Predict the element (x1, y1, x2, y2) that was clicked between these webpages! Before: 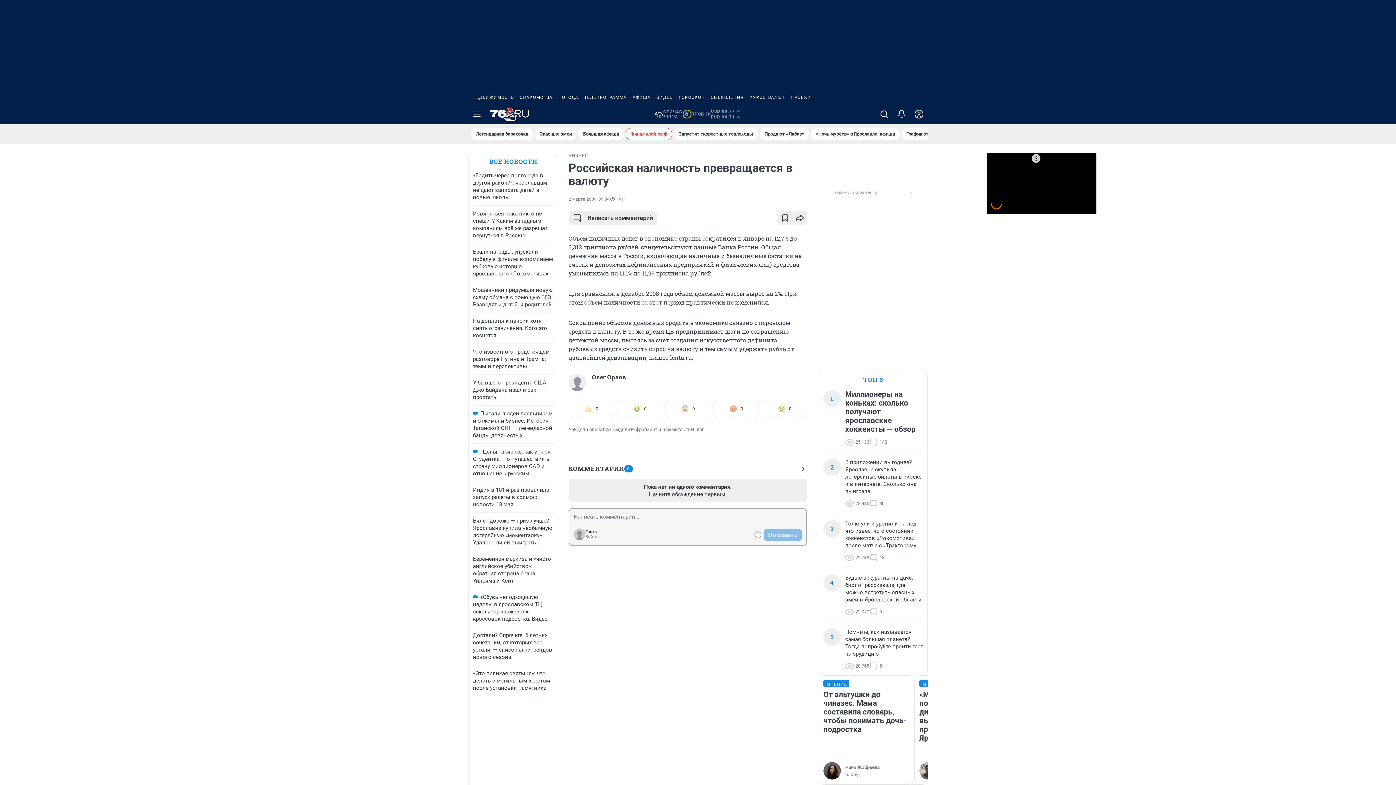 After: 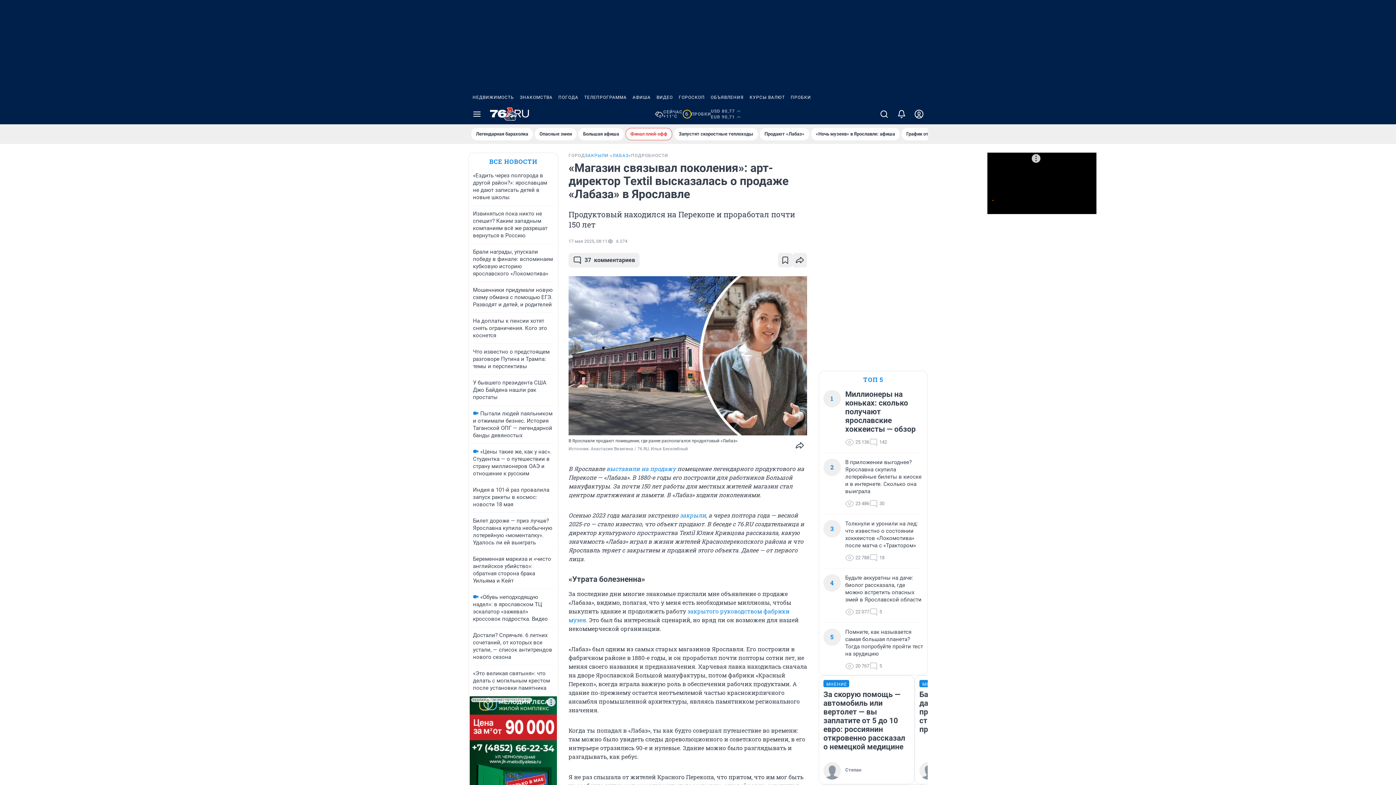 Action: bbox: (760, 128, 809, 140) label: Продают «Лабаз»